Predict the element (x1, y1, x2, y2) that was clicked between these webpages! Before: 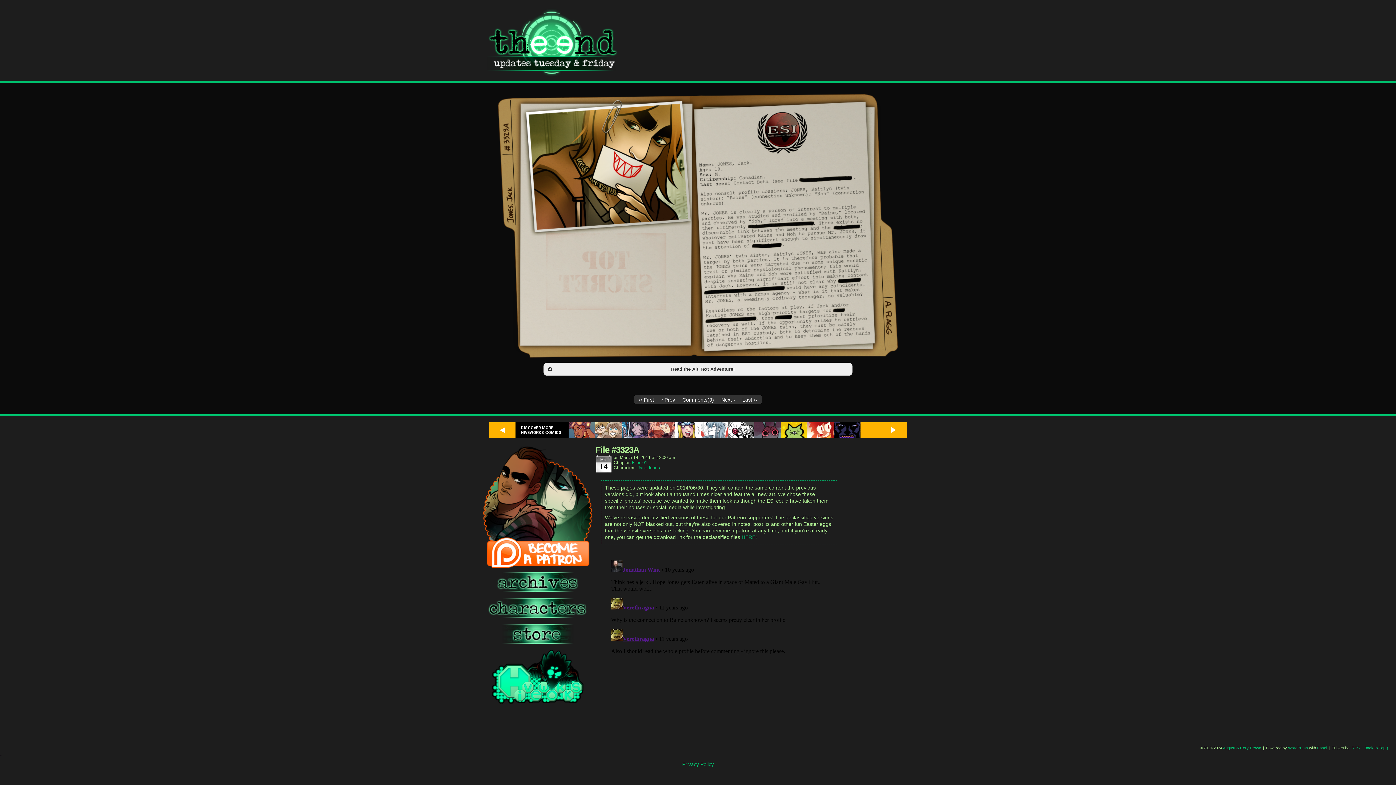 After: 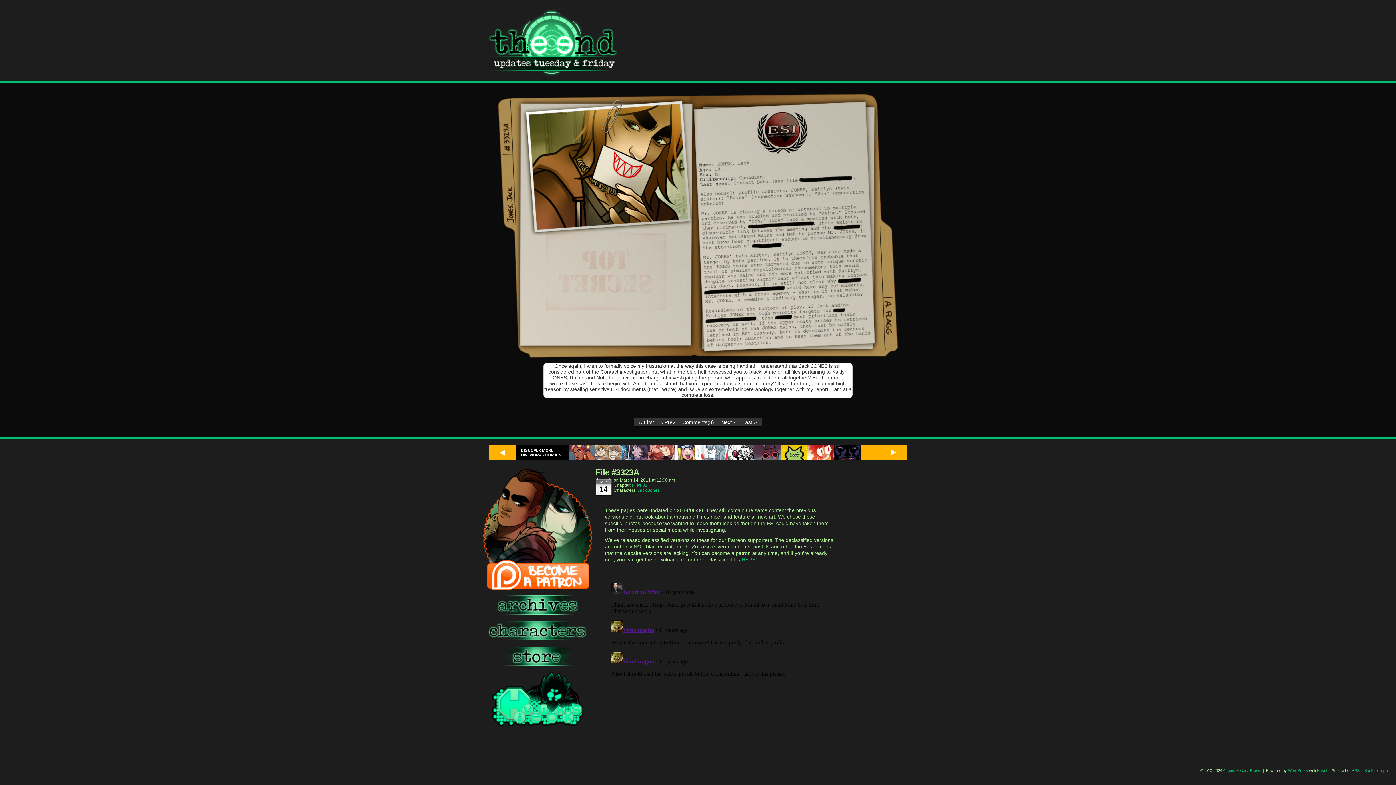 Action: label: Read the Alt Text Adventure! bbox: (544, 363, 852, 375)